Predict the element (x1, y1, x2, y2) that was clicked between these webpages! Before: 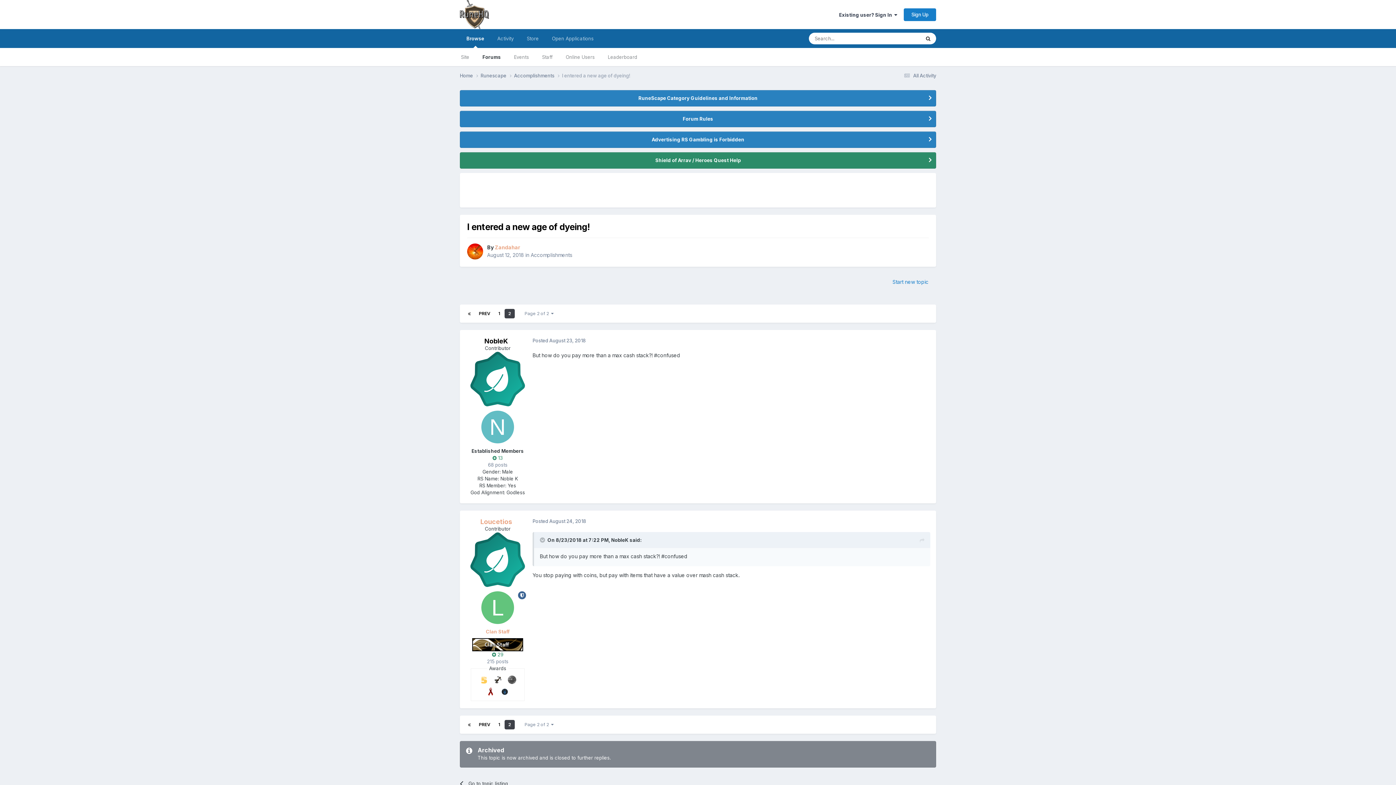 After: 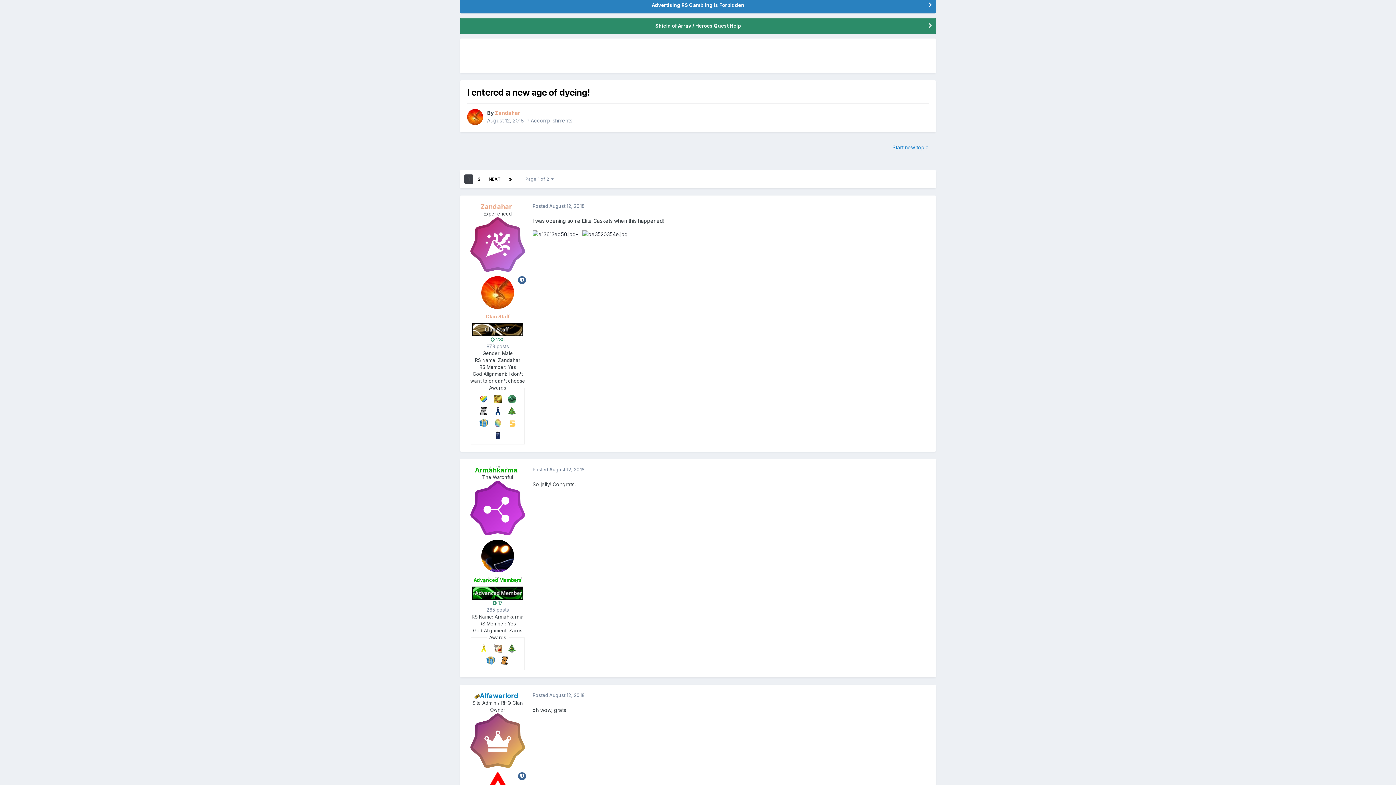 Action: label: PREV bbox: (475, 309, 494, 318)